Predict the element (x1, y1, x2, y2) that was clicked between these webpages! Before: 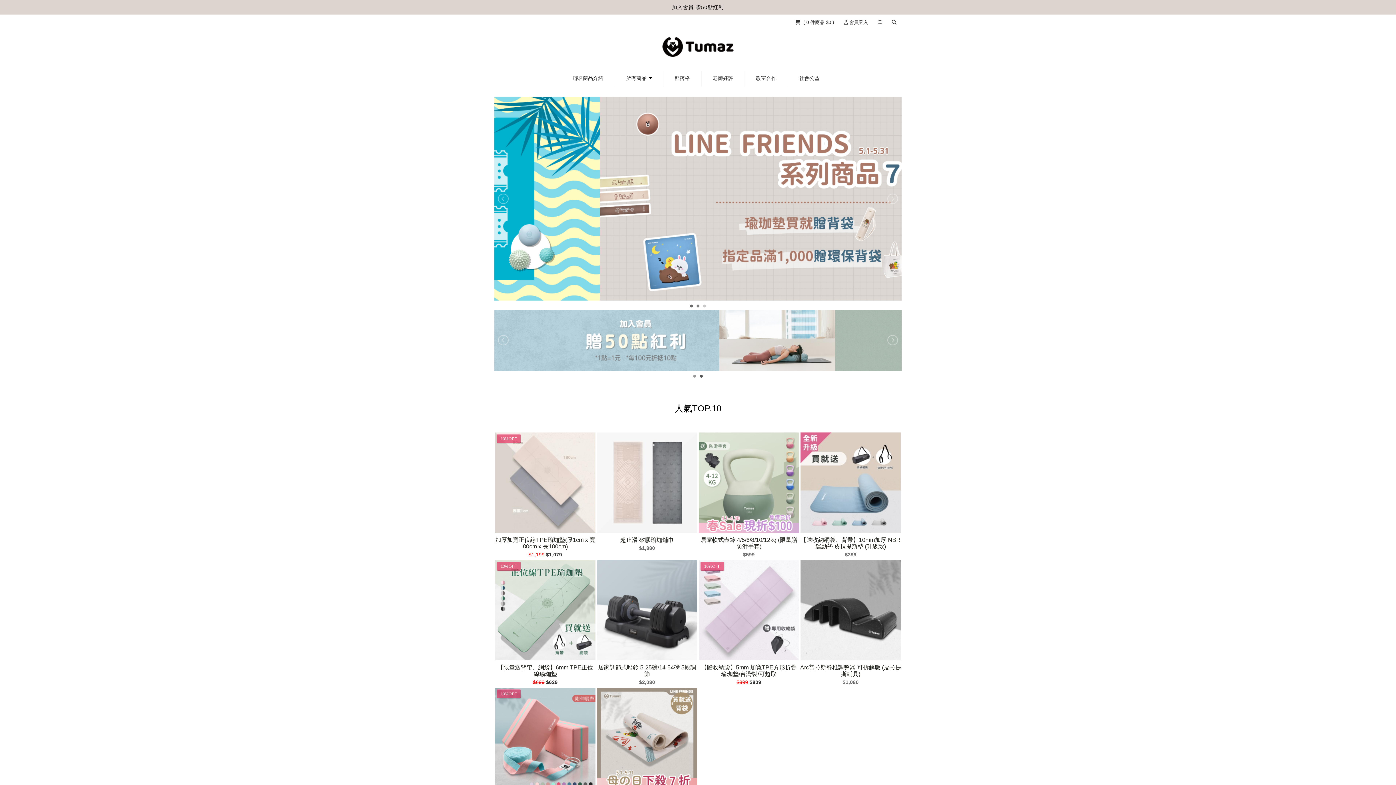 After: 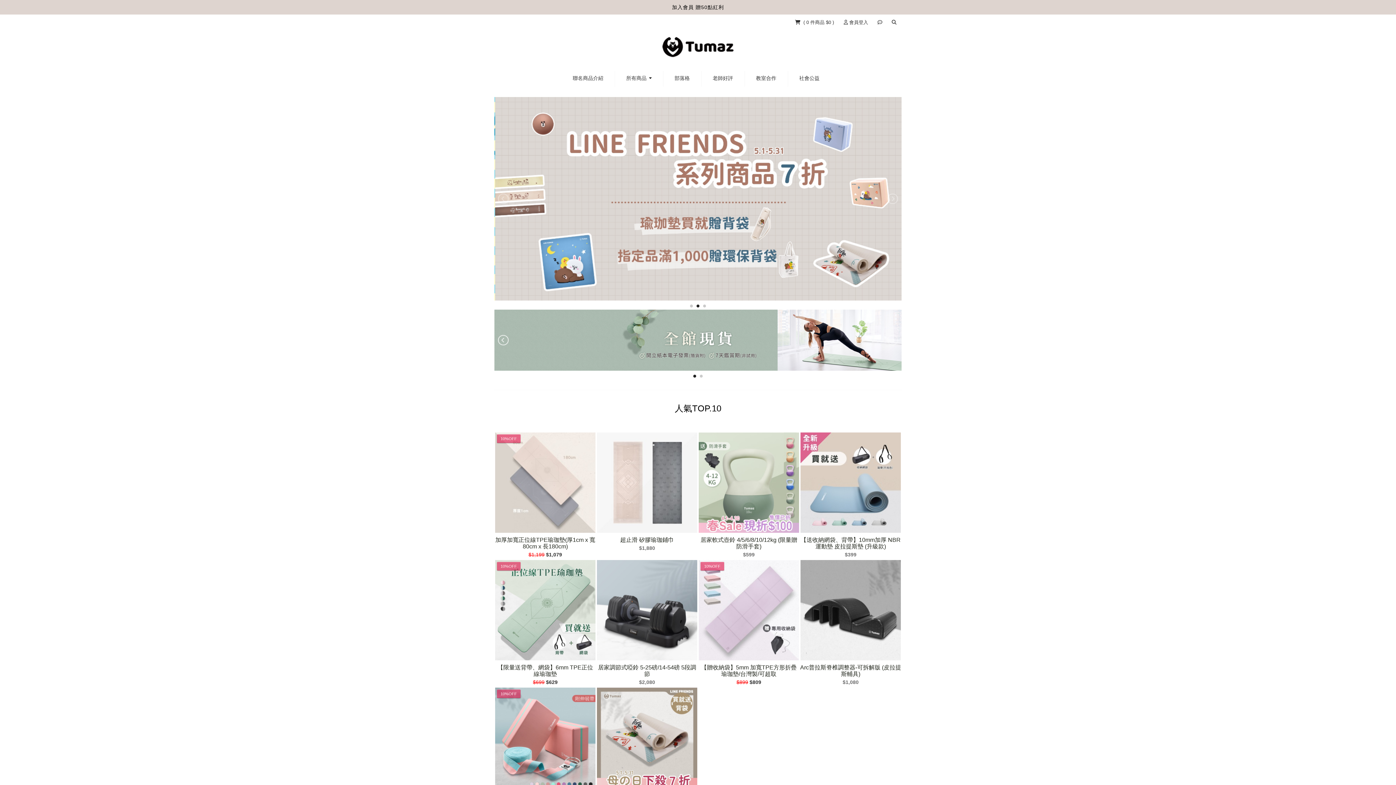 Action: bbox: (498, 334, 509, 346)